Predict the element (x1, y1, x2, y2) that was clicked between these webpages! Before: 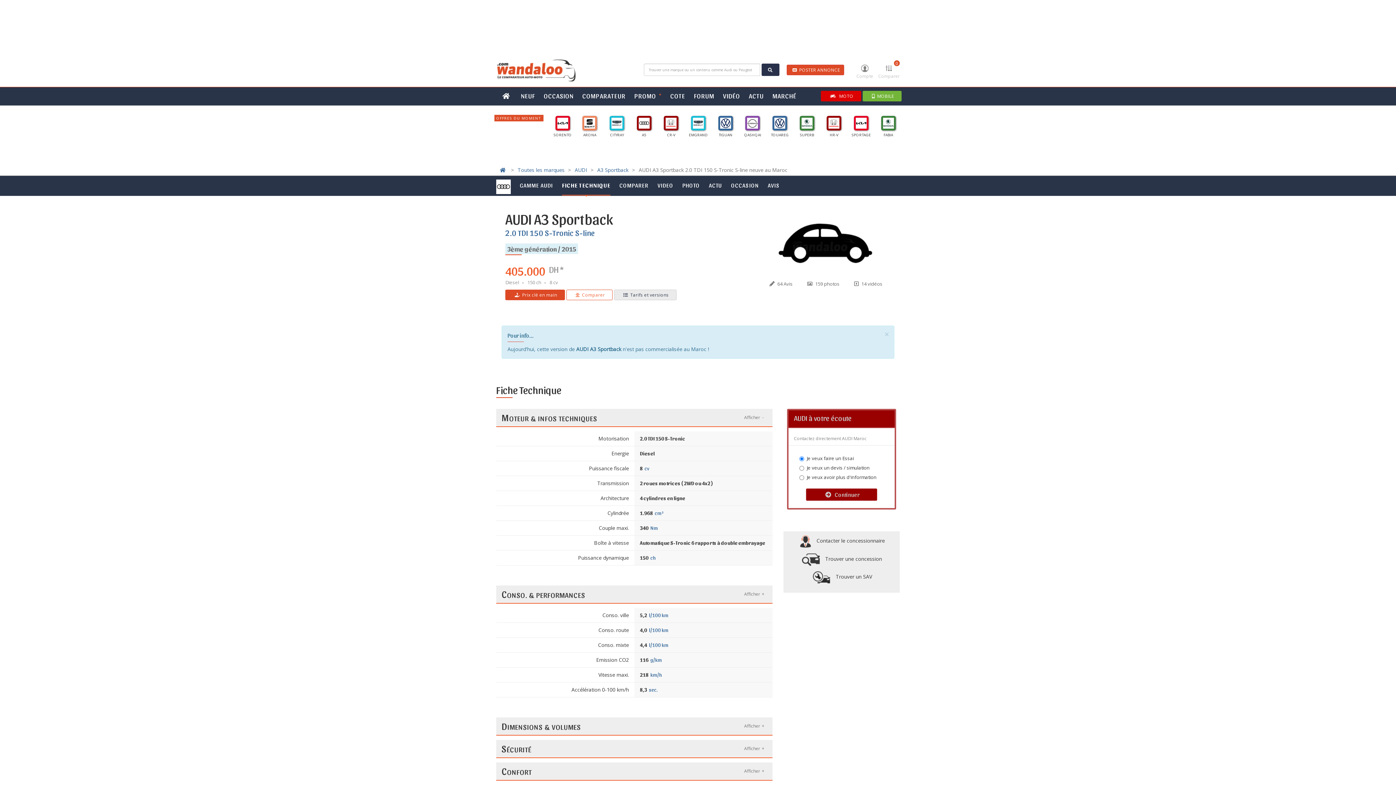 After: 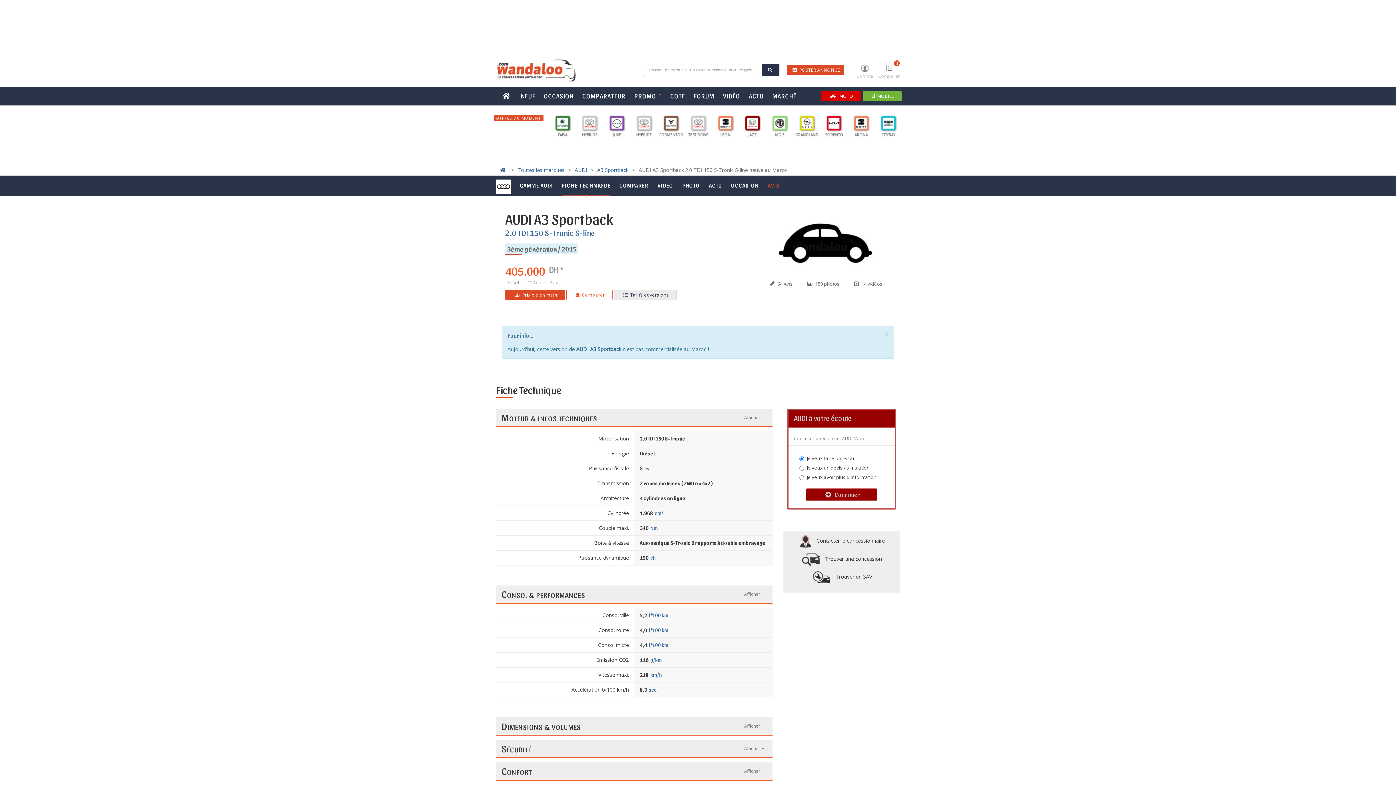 Action: label: AVIS bbox: (768, 181, 780, 189)